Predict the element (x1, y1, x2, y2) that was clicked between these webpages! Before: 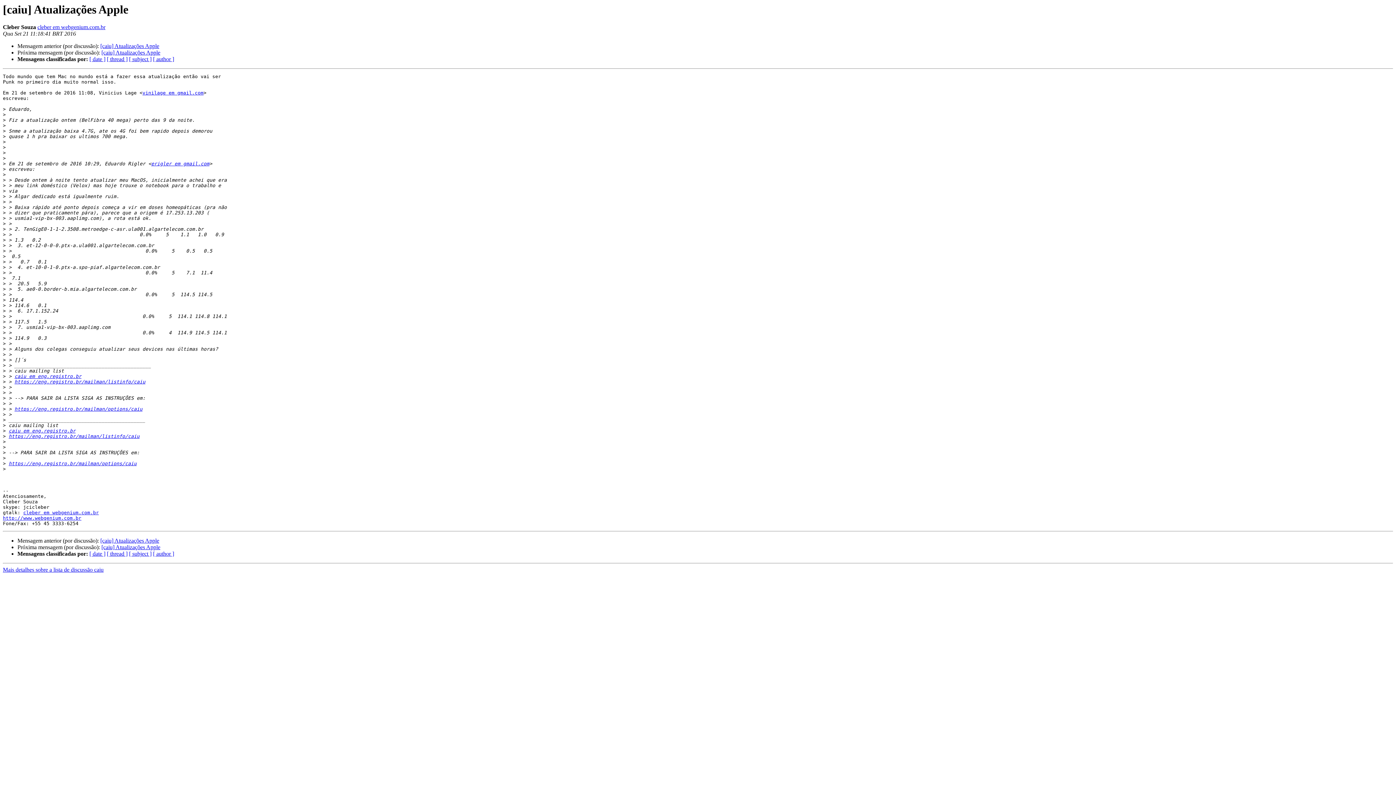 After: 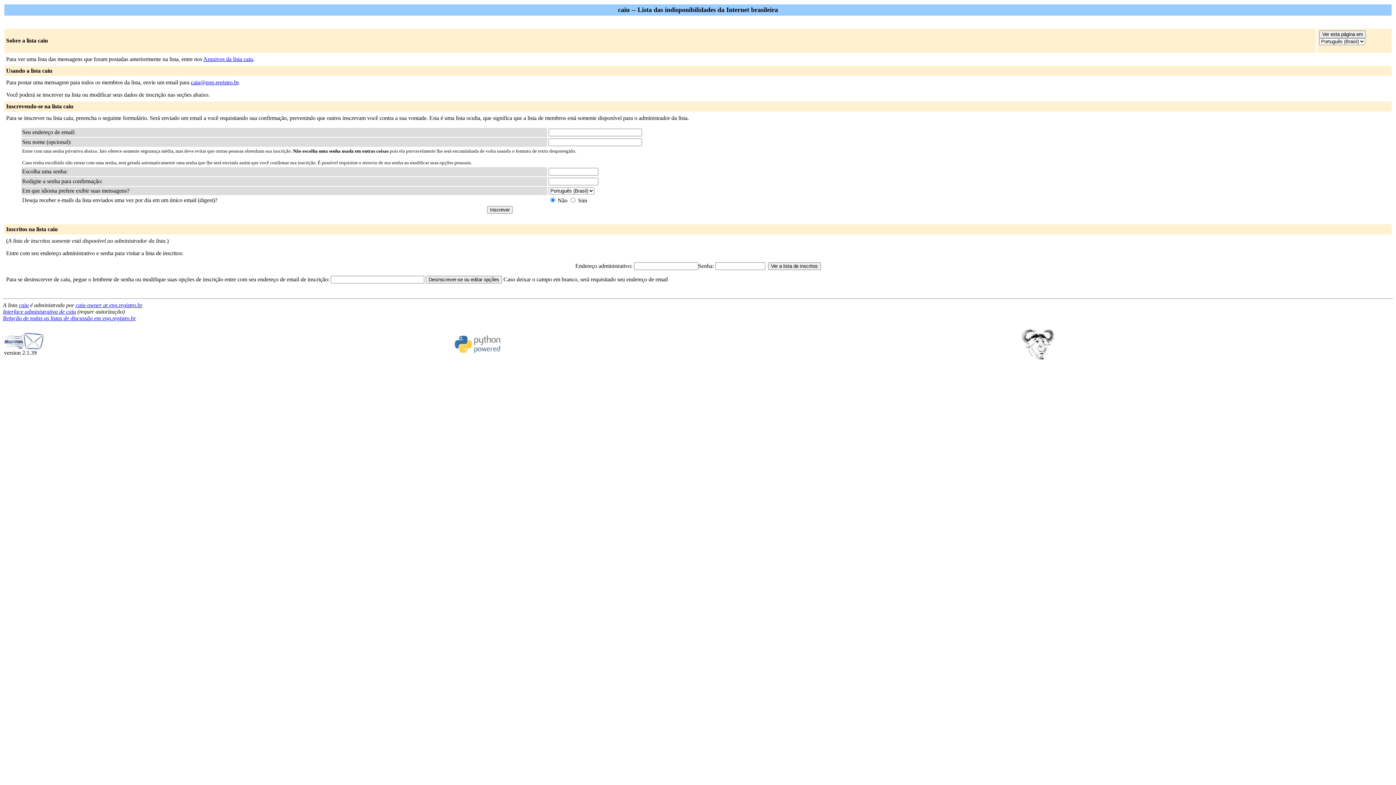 Action: bbox: (151, 161, 209, 166) label: erigler em gmail.com